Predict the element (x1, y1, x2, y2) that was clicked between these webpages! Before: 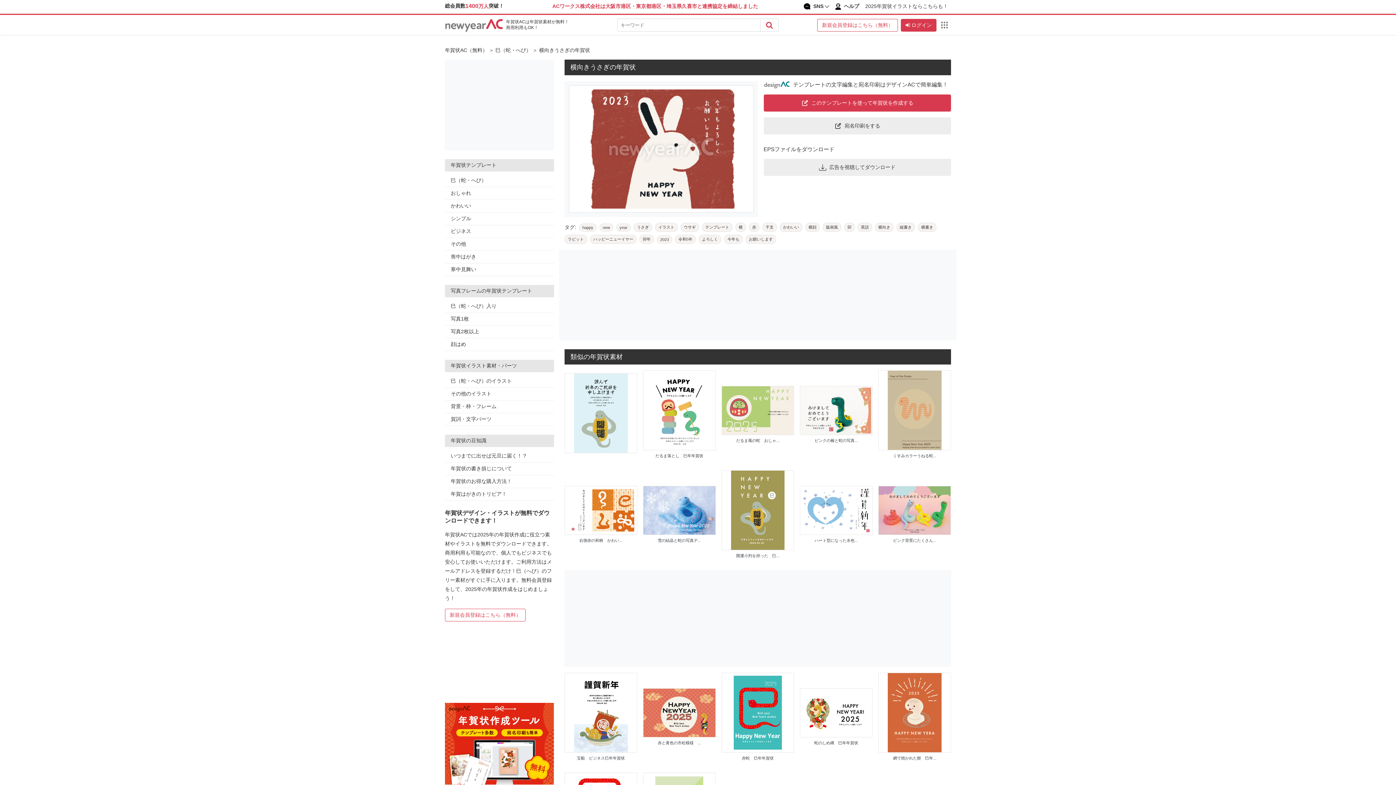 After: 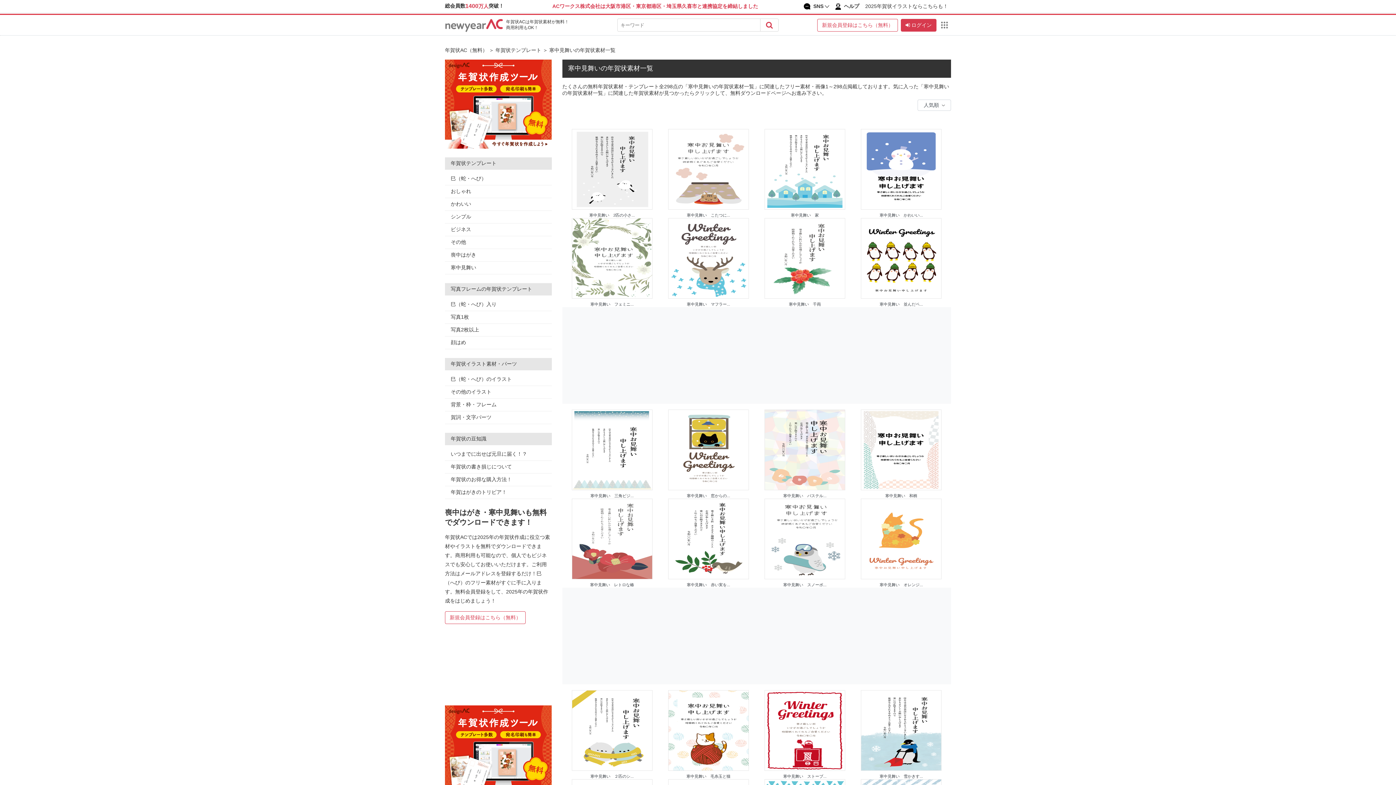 Action: bbox: (445, 263, 554, 276) label: 寒中見舞い